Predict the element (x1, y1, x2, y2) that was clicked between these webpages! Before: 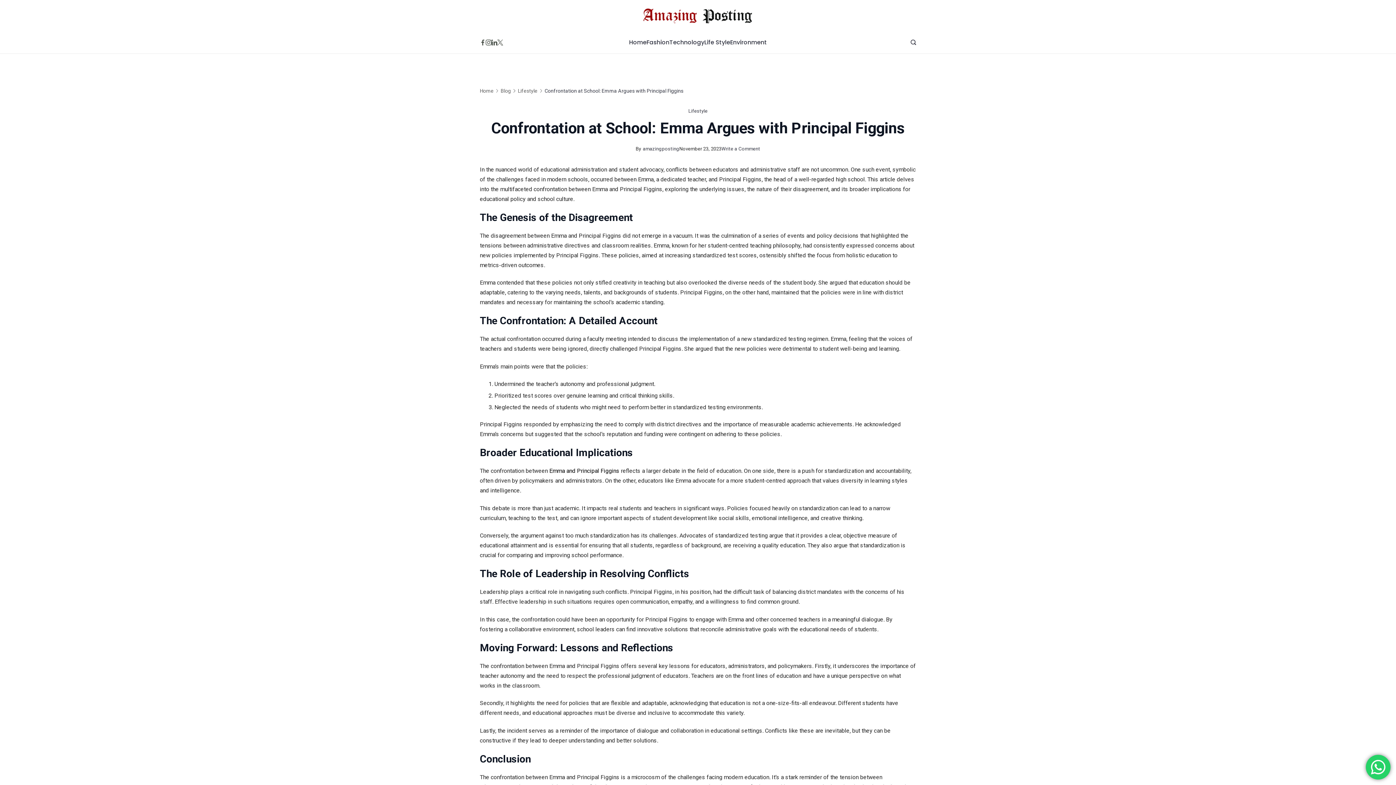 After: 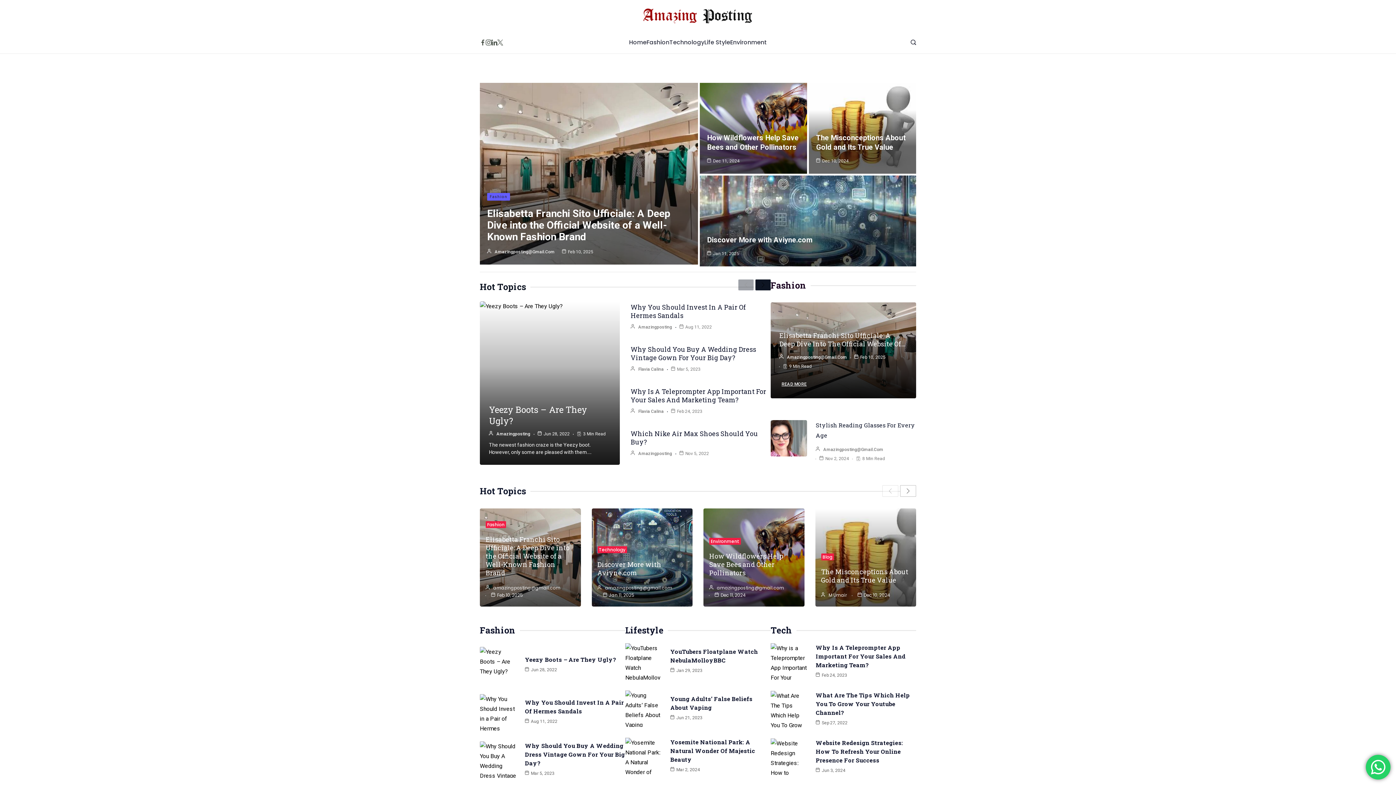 Action: bbox: (629, 31, 646, 53) label: Home